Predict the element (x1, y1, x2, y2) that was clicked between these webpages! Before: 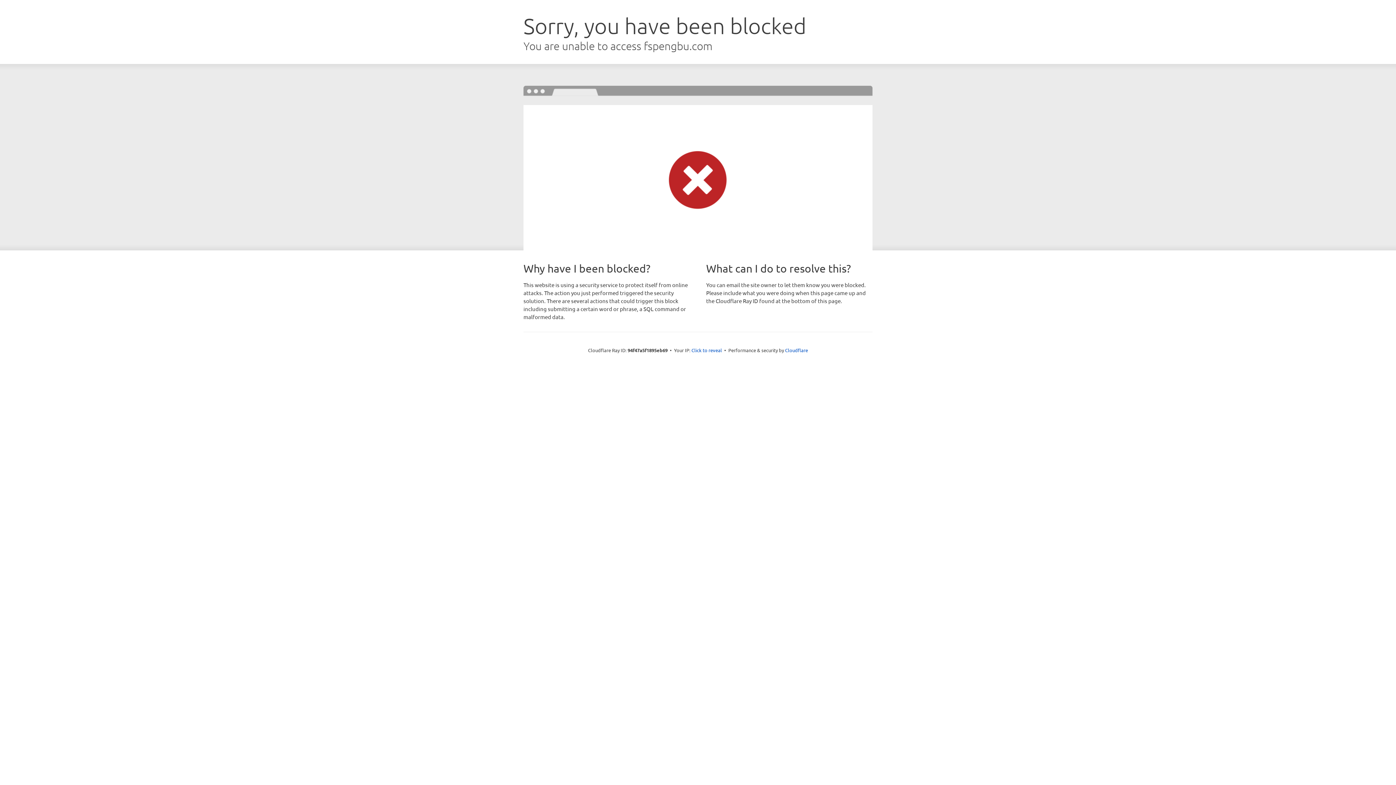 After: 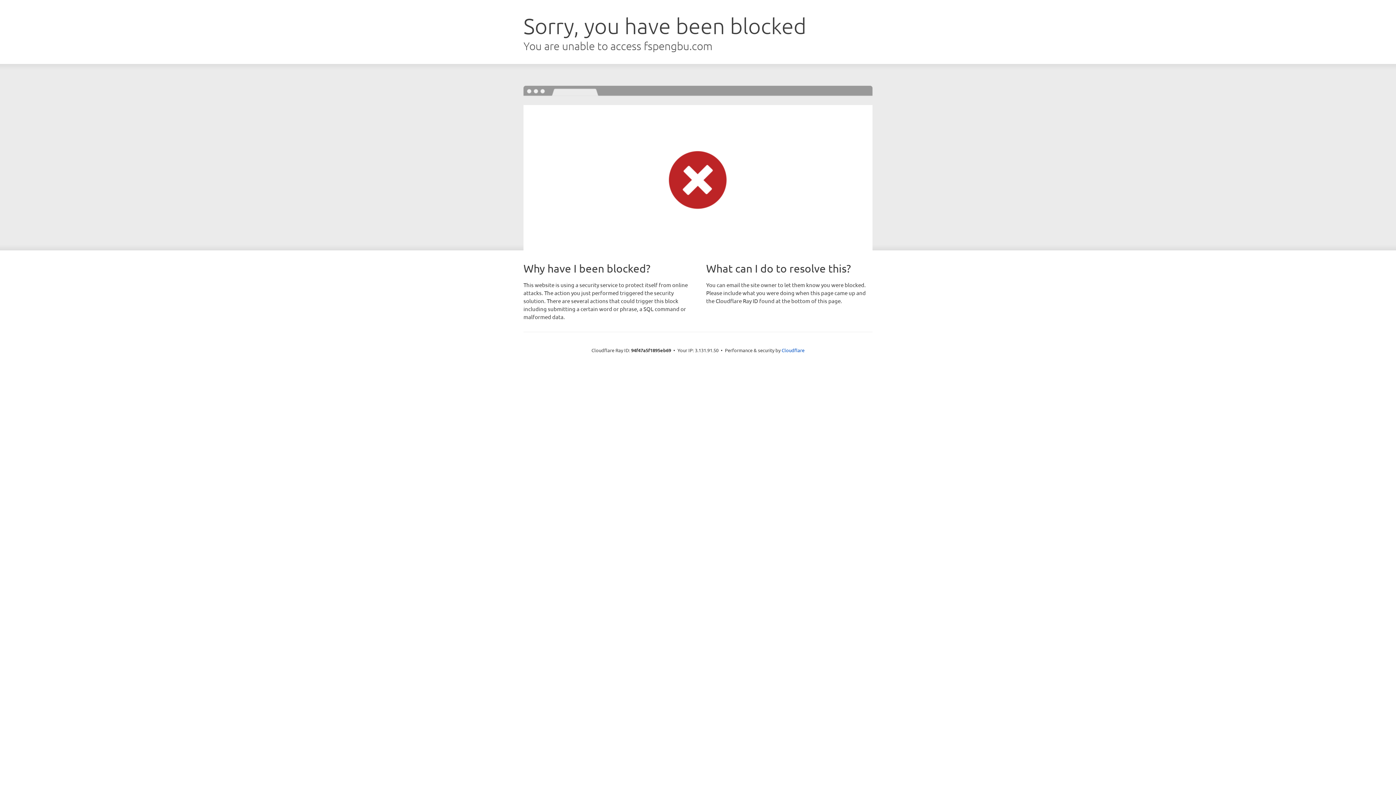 Action: label: Click to reveal bbox: (691, 346, 722, 353)